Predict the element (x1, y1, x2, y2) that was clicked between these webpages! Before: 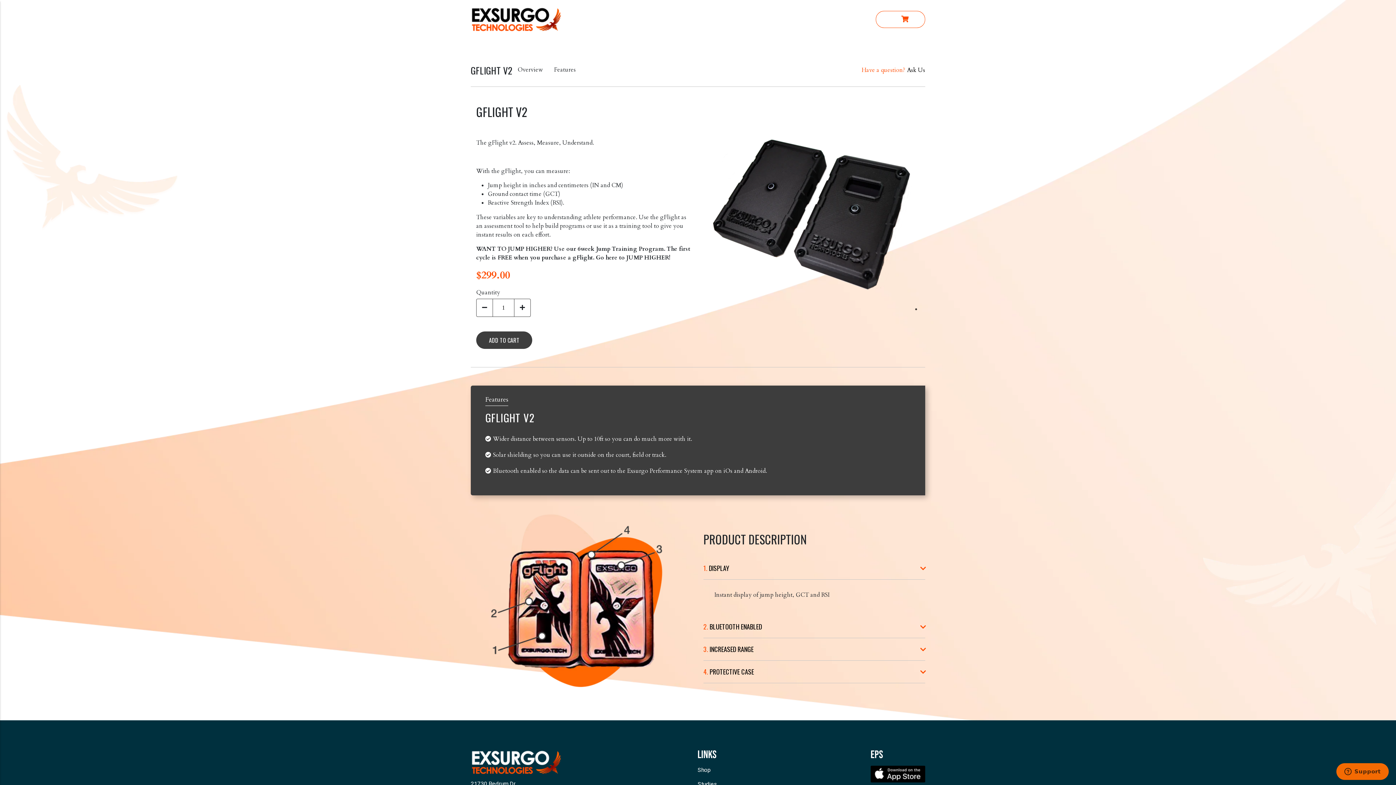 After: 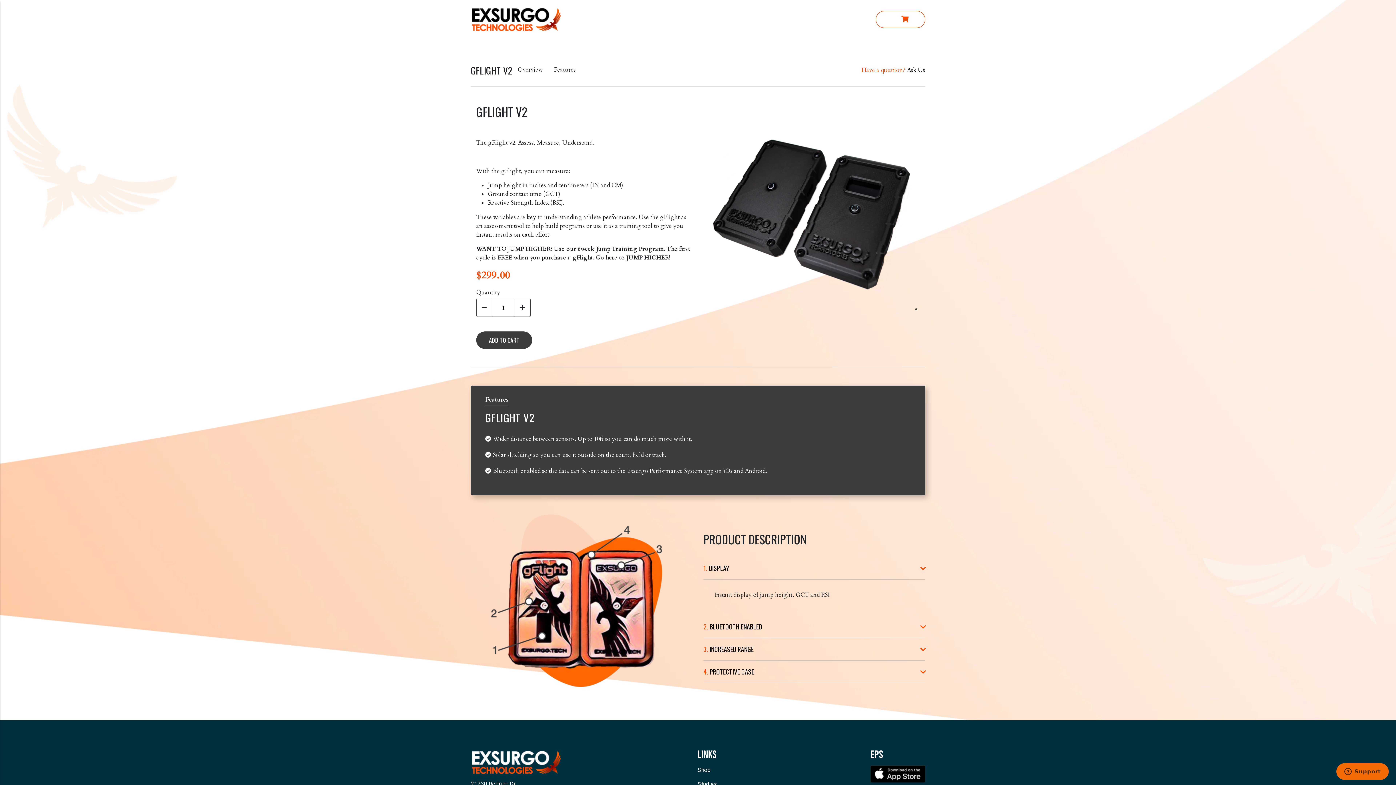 Action: label: 1 of 1 bbox: (912, 305, 920, 312)